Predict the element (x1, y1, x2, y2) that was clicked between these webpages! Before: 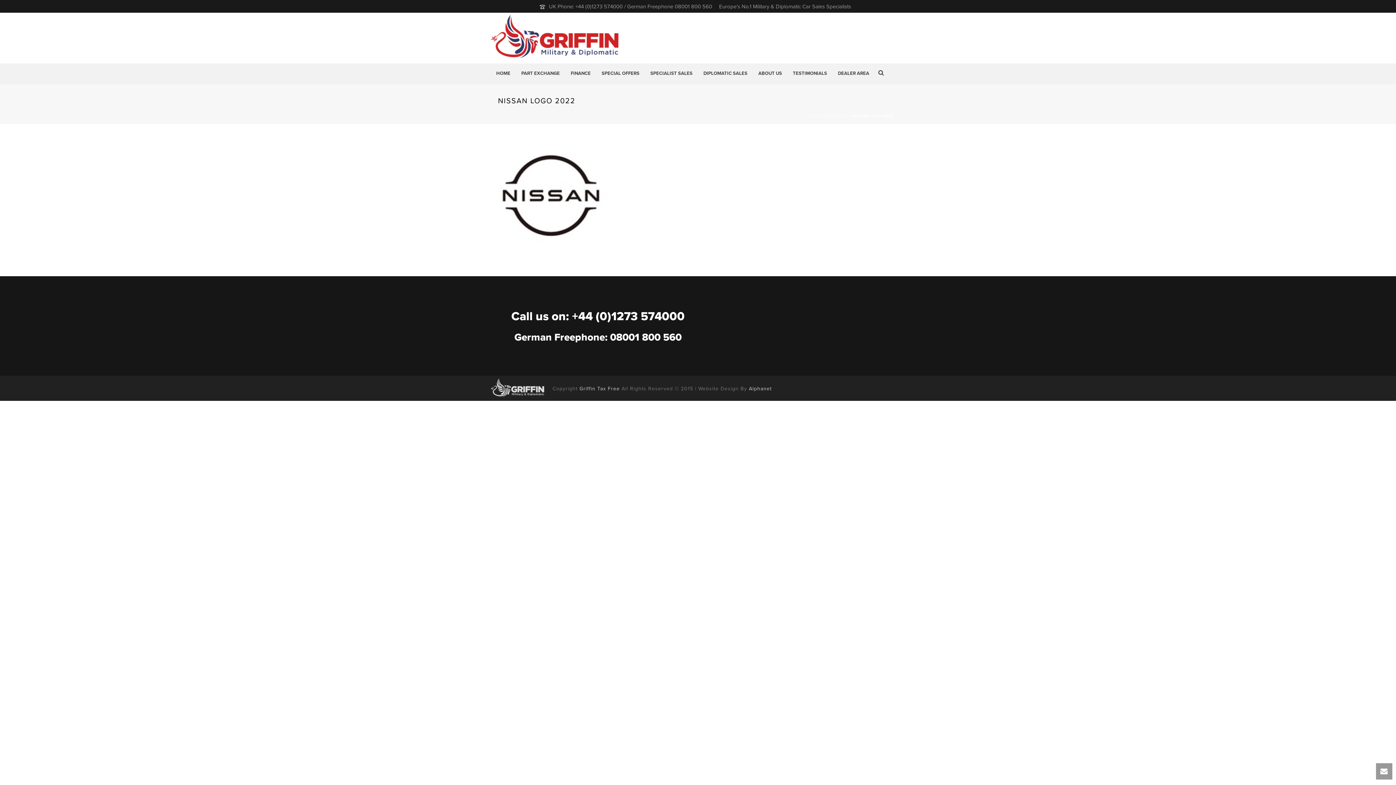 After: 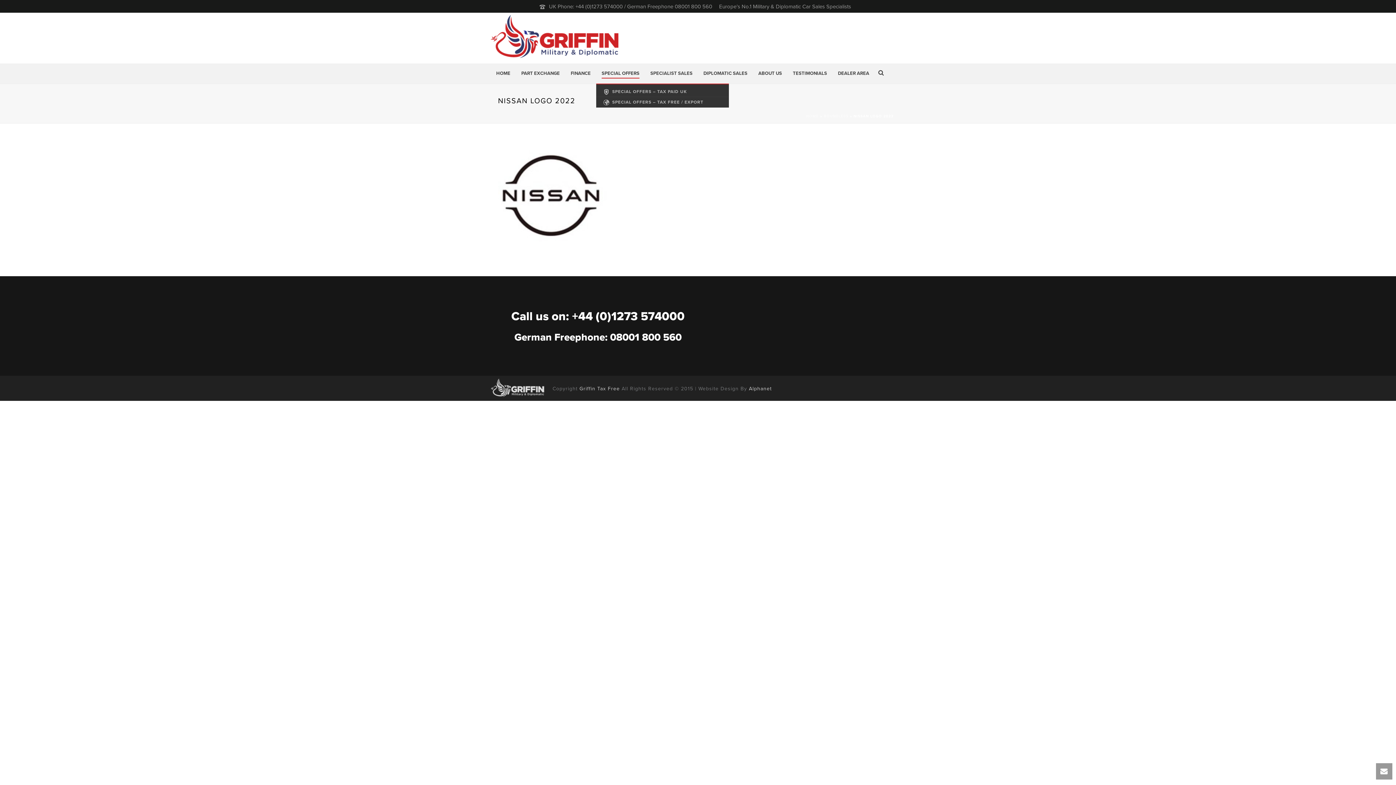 Action: bbox: (596, 64, 645, 83) label: SPECIAL OFFERS